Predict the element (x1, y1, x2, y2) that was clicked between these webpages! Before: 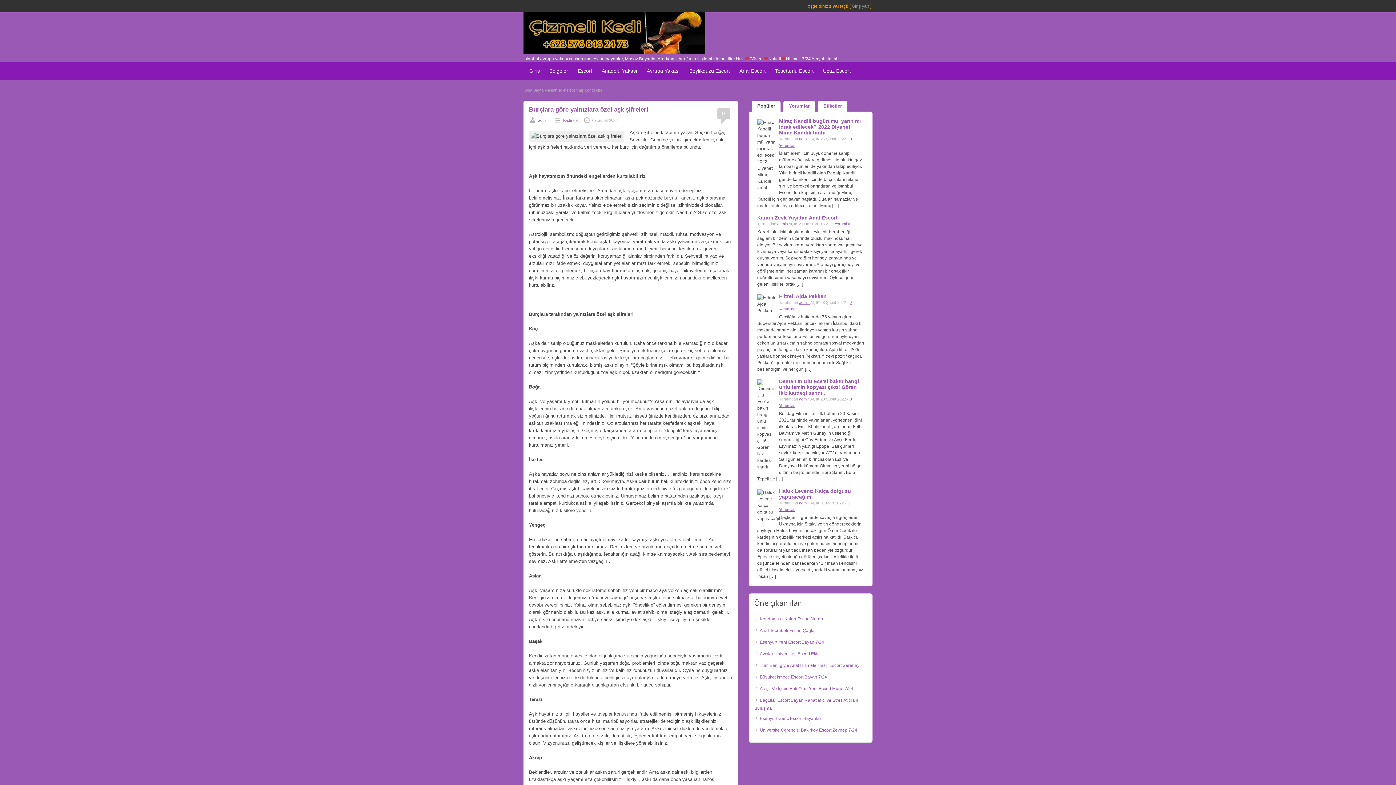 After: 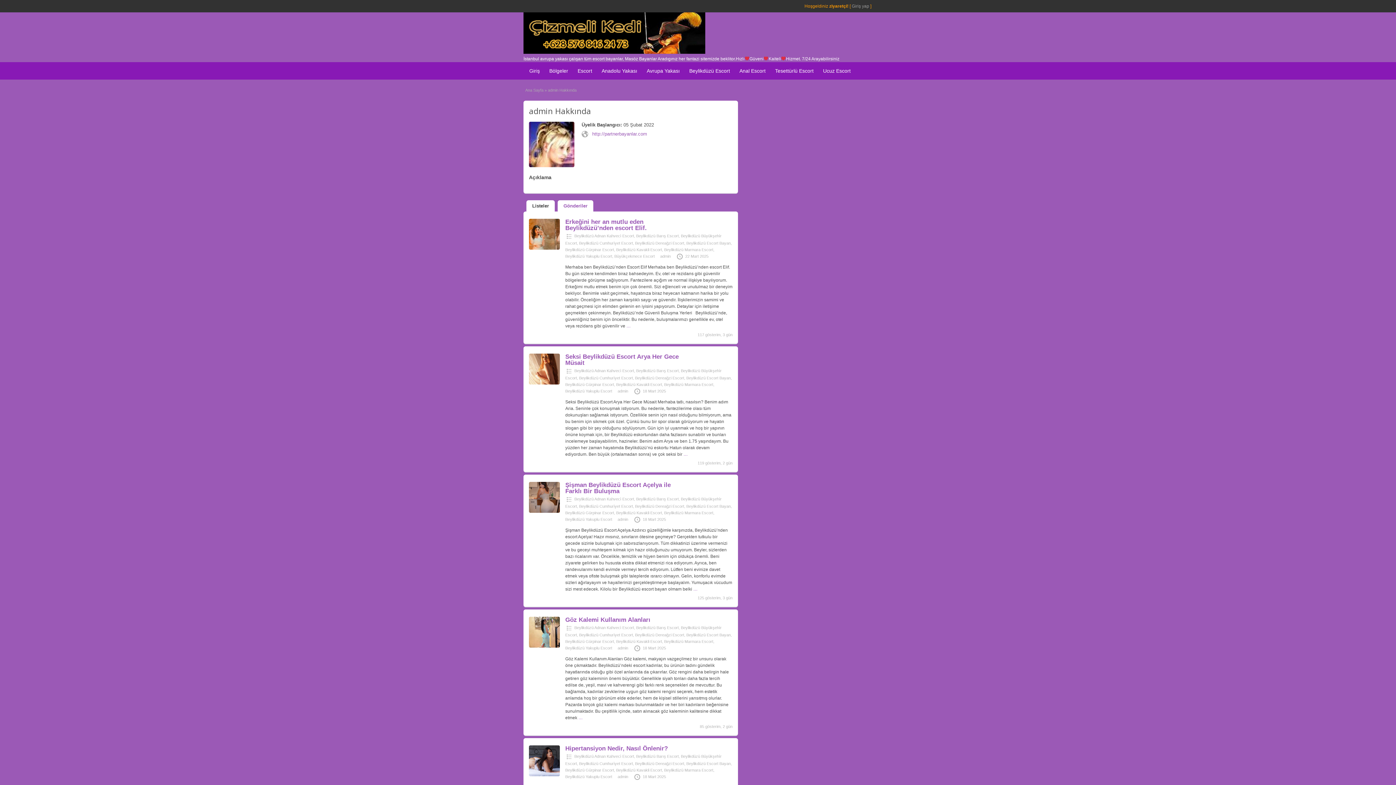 Action: bbox: (799, 136, 809, 141) label: admin